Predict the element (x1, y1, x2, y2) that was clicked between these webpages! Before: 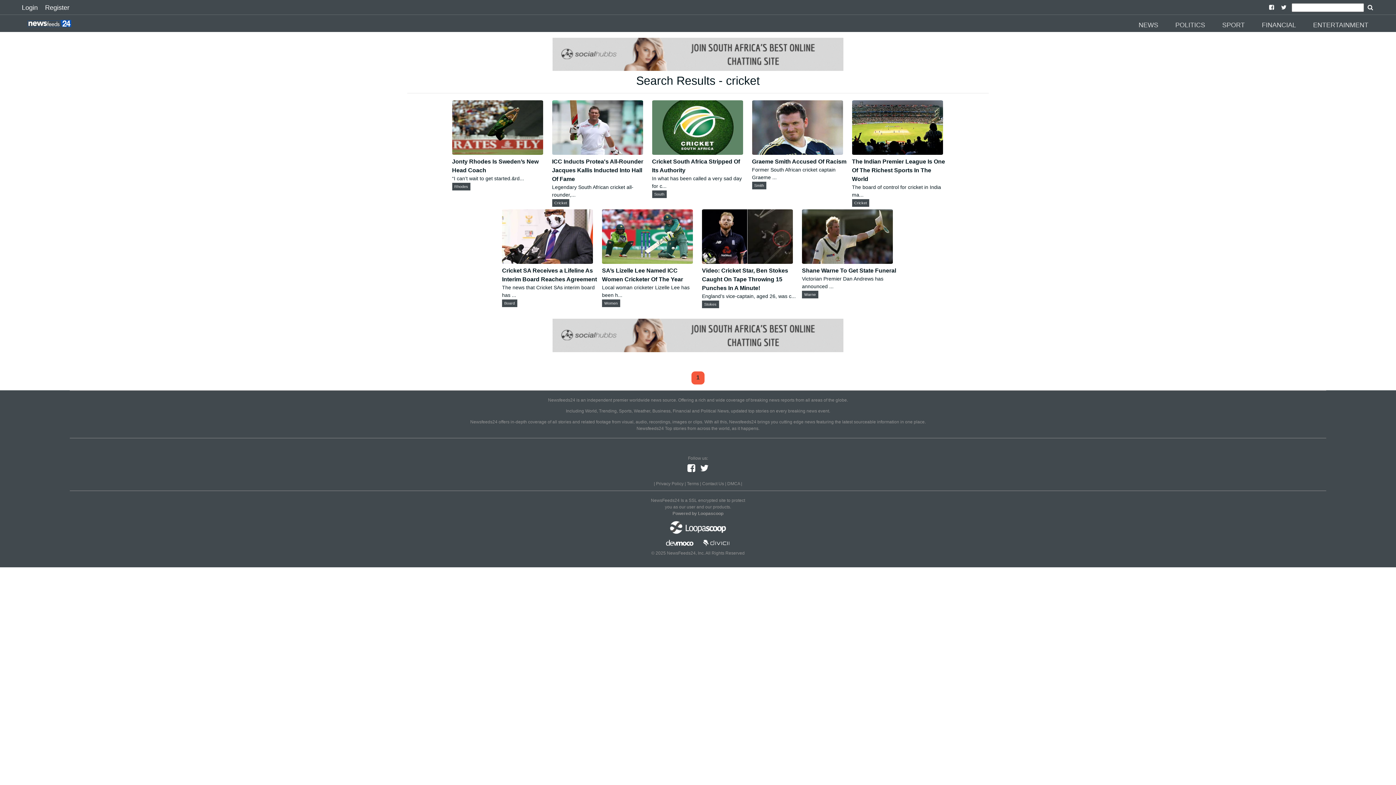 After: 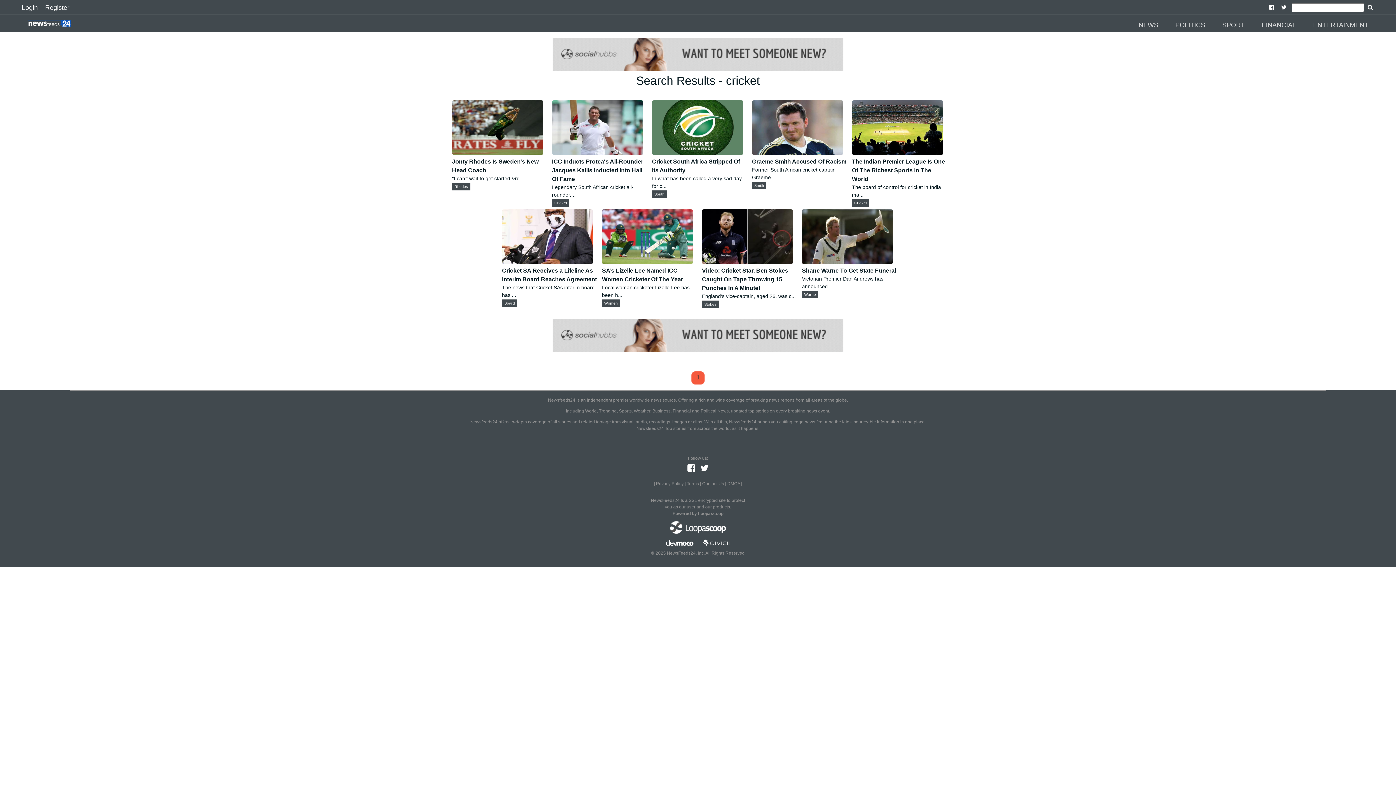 Action: bbox: (687, 463, 695, 473)